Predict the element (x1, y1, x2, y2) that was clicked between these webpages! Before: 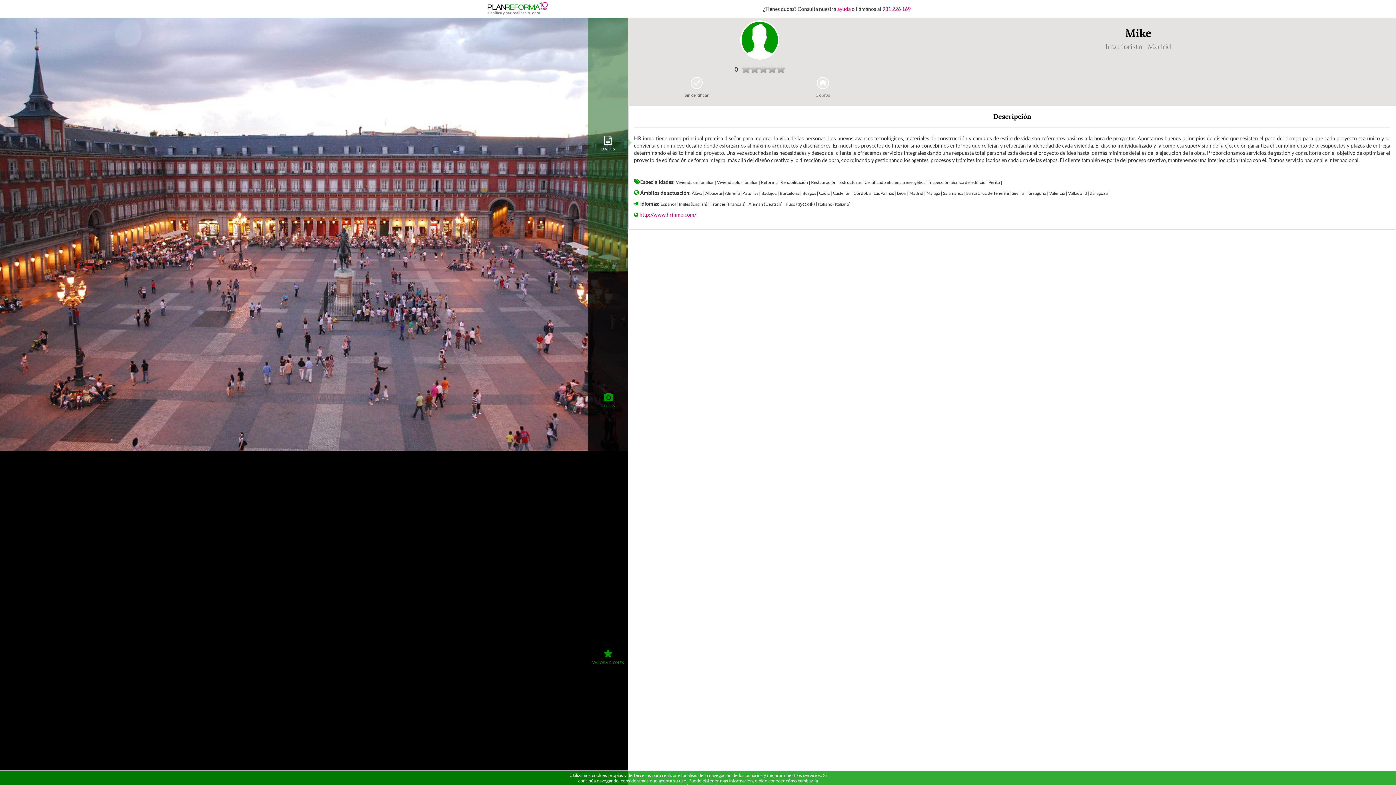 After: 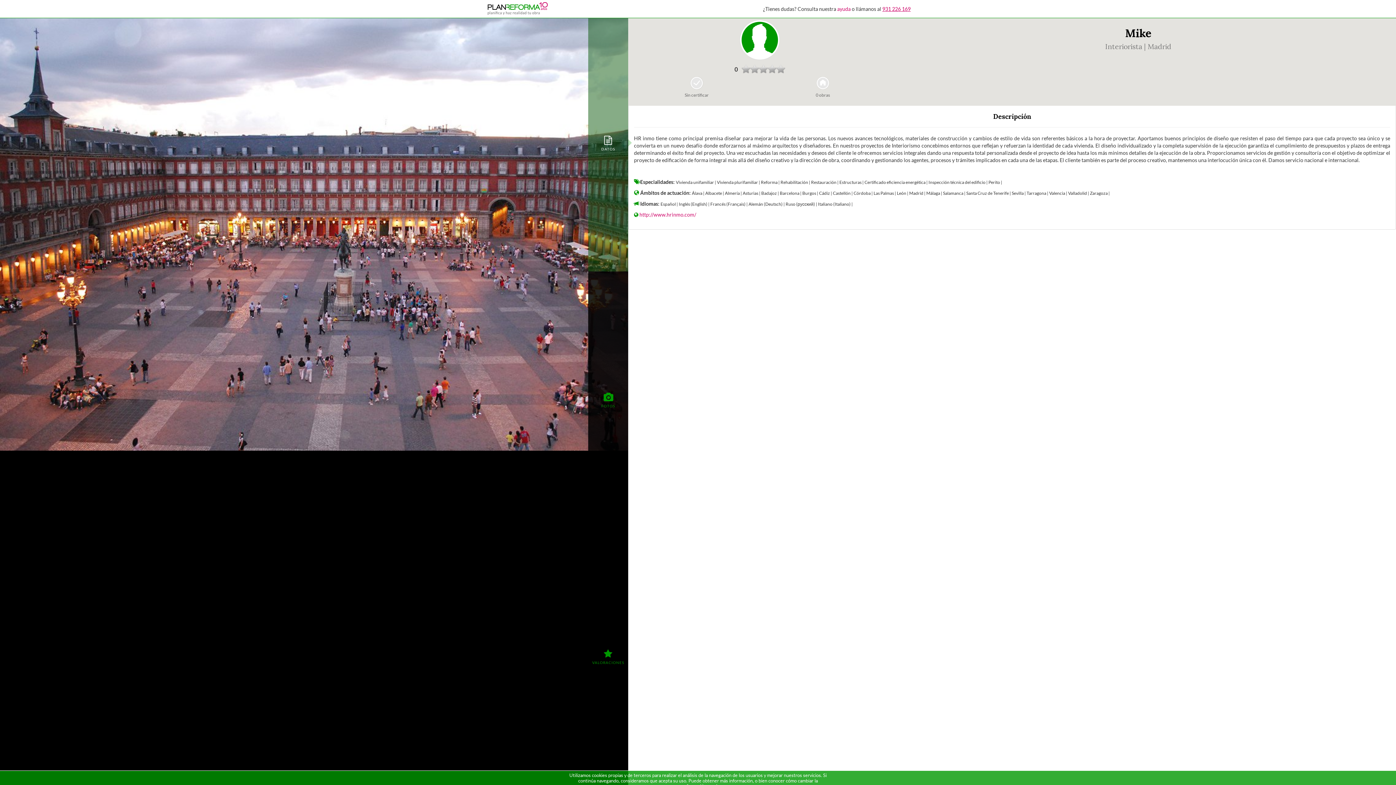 Action: bbox: (882, 5, 910, 12) label: 931 226 169